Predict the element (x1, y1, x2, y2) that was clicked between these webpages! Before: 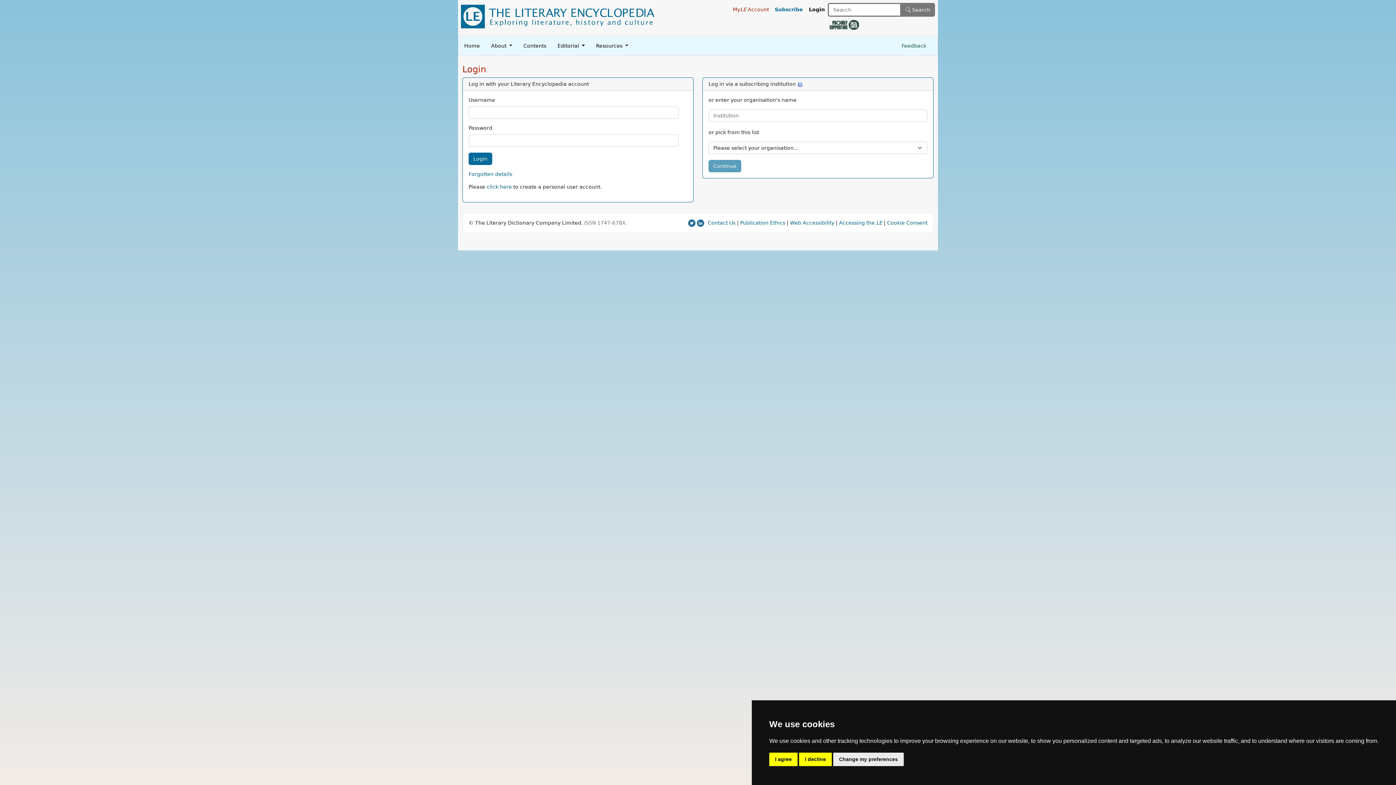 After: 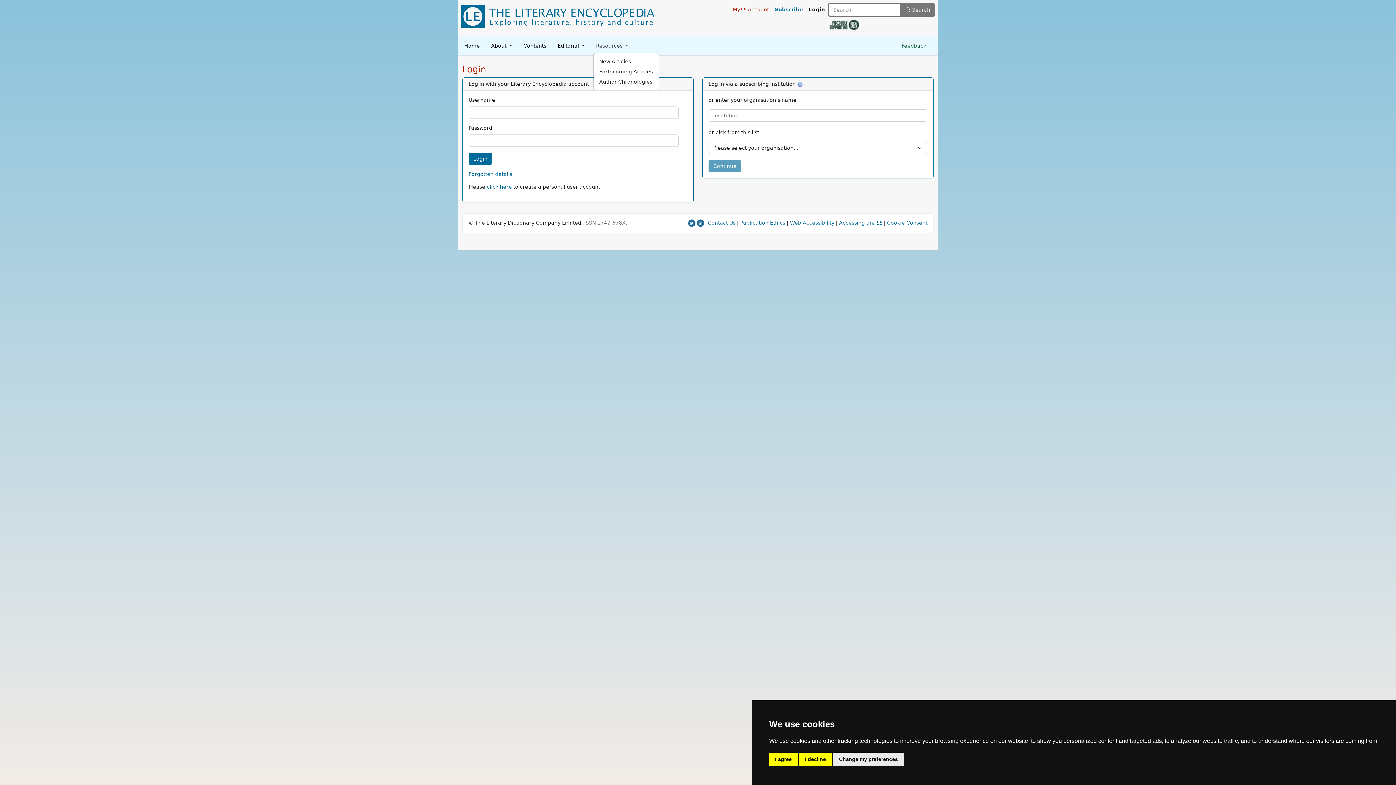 Action: bbox: (593, 39, 631, 52) label: Resources 